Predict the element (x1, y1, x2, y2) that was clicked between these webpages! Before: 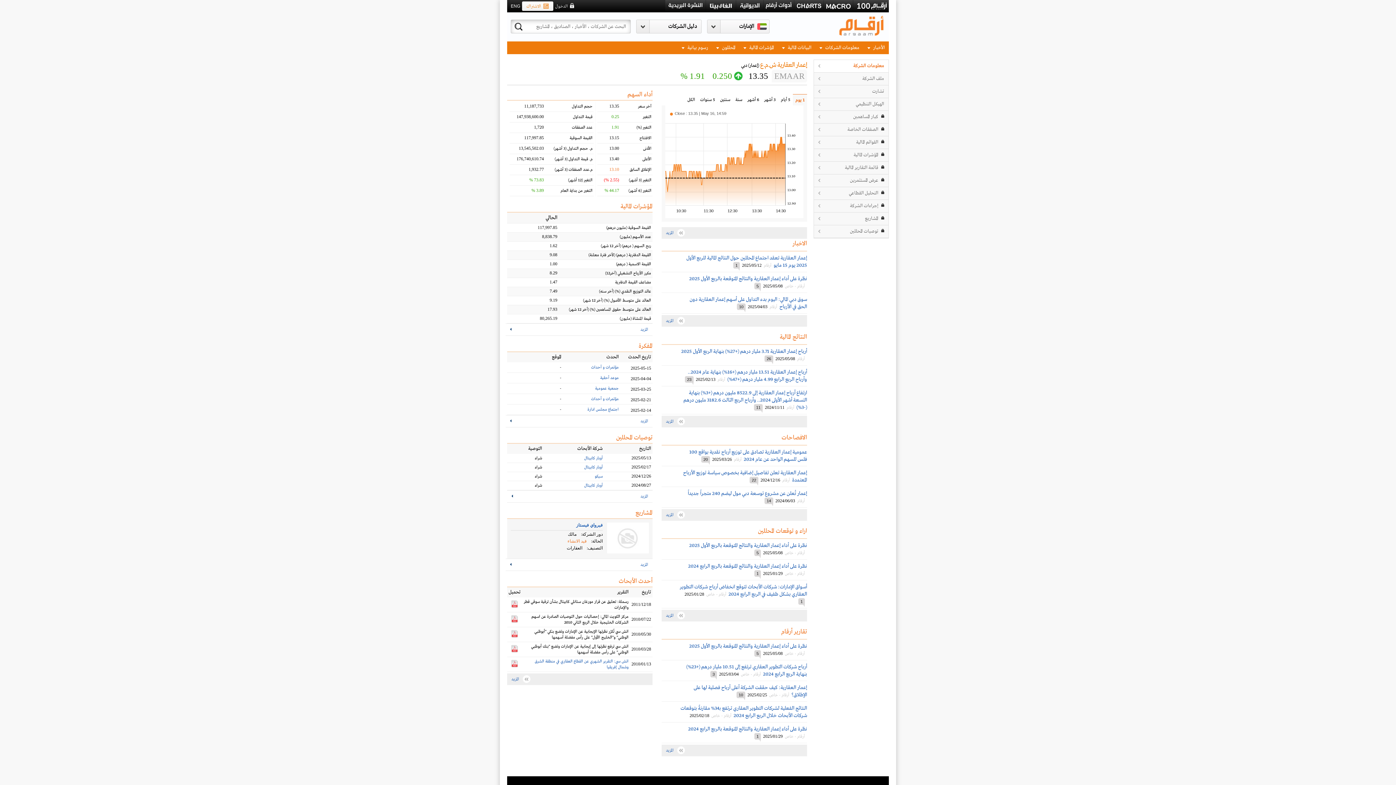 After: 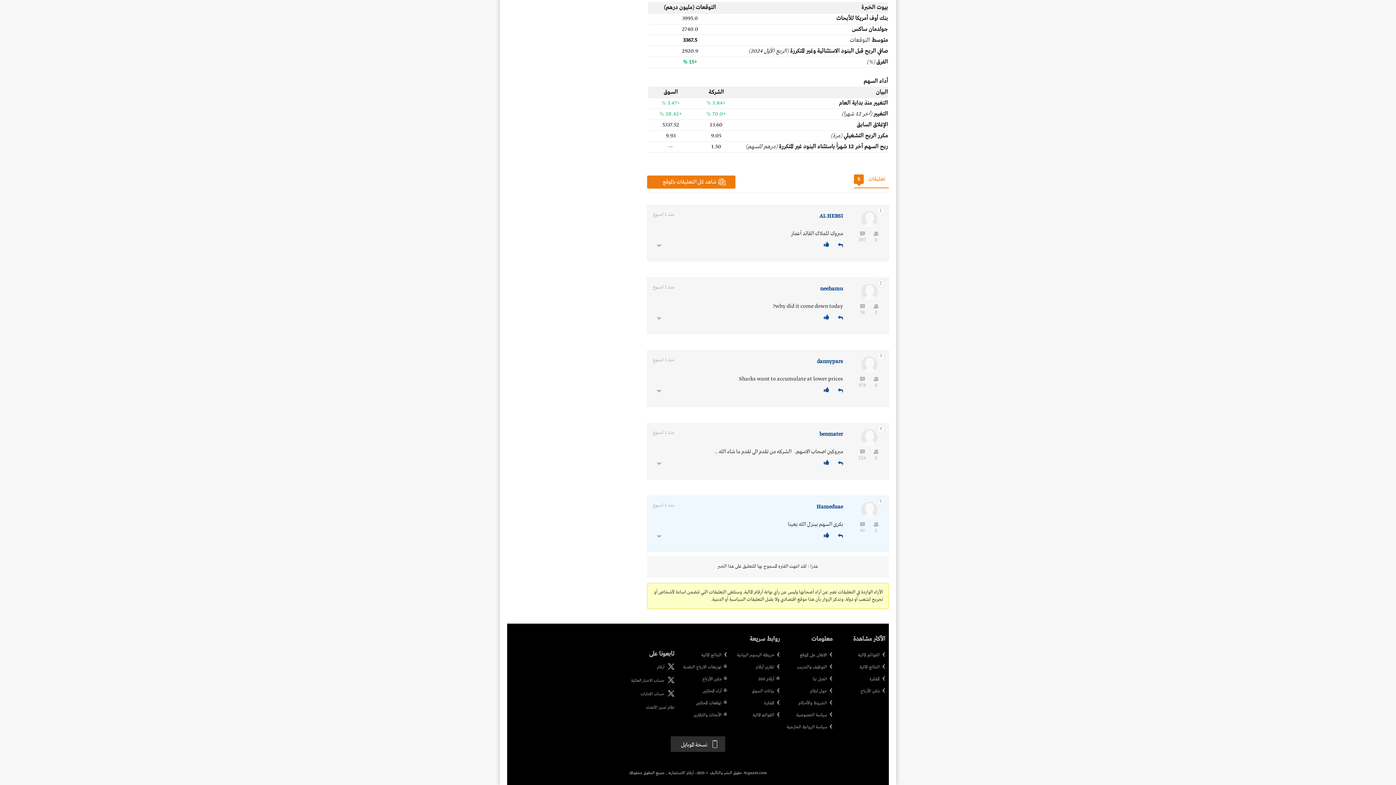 Action: bbox: (754, 549, 761, 556) label: 5